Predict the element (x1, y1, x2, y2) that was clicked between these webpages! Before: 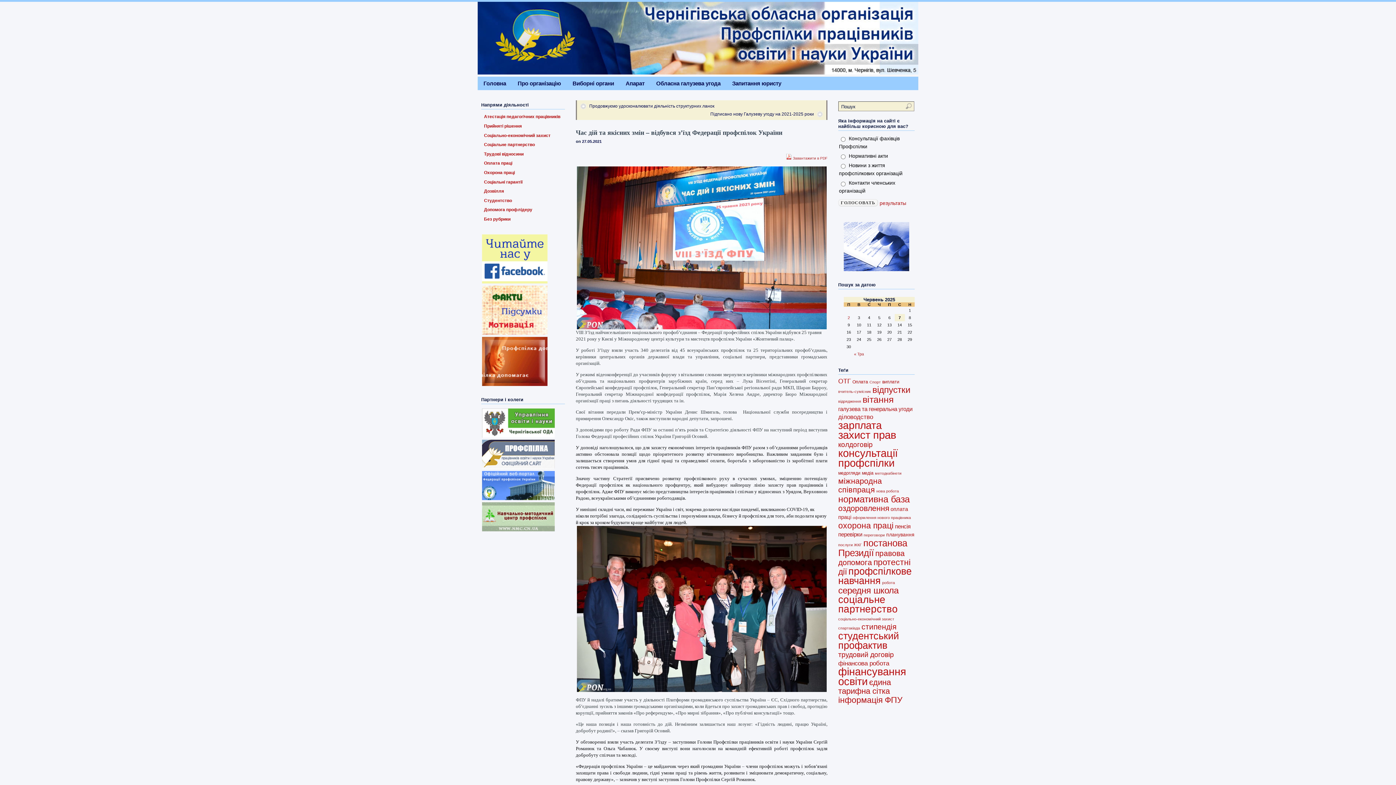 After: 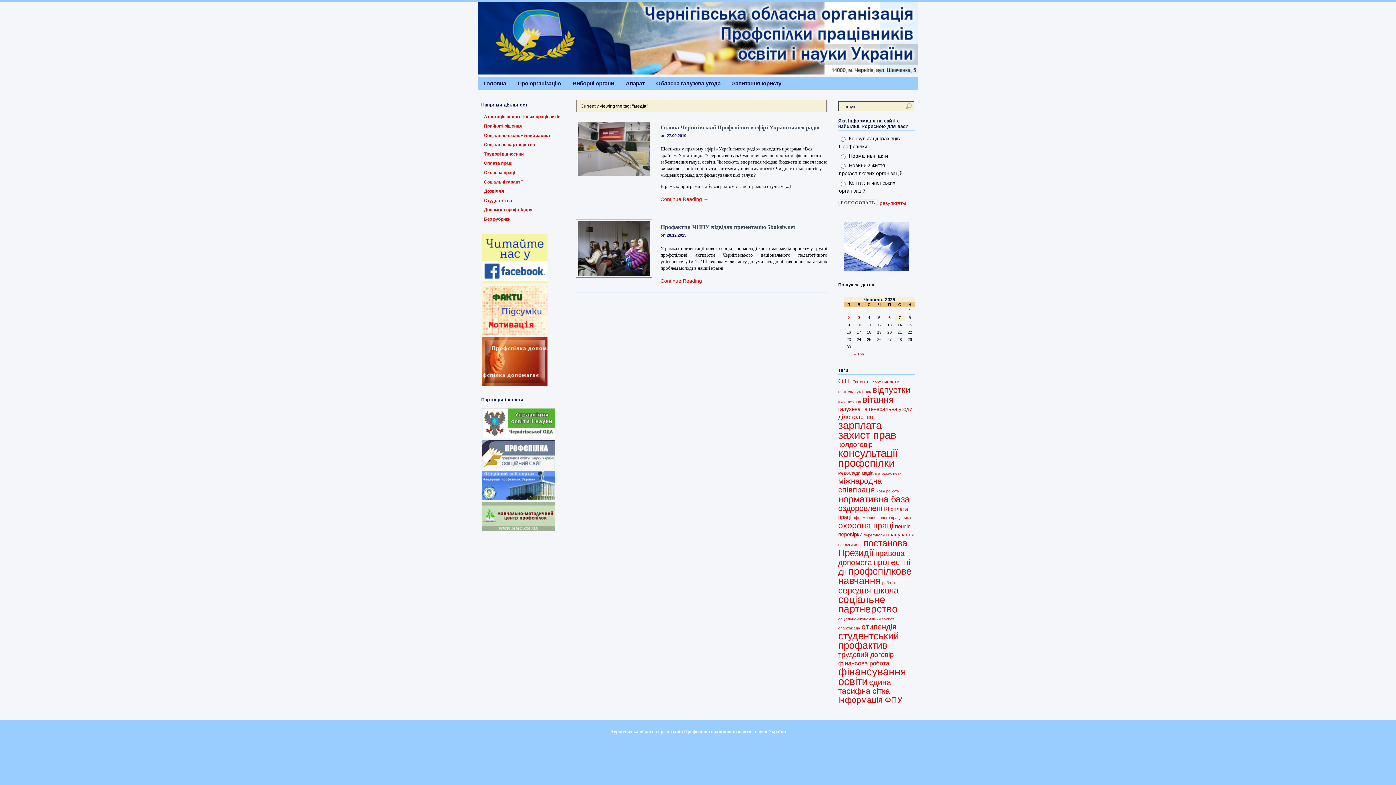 Action: bbox: (862, 471, 873, 476) label: медіа